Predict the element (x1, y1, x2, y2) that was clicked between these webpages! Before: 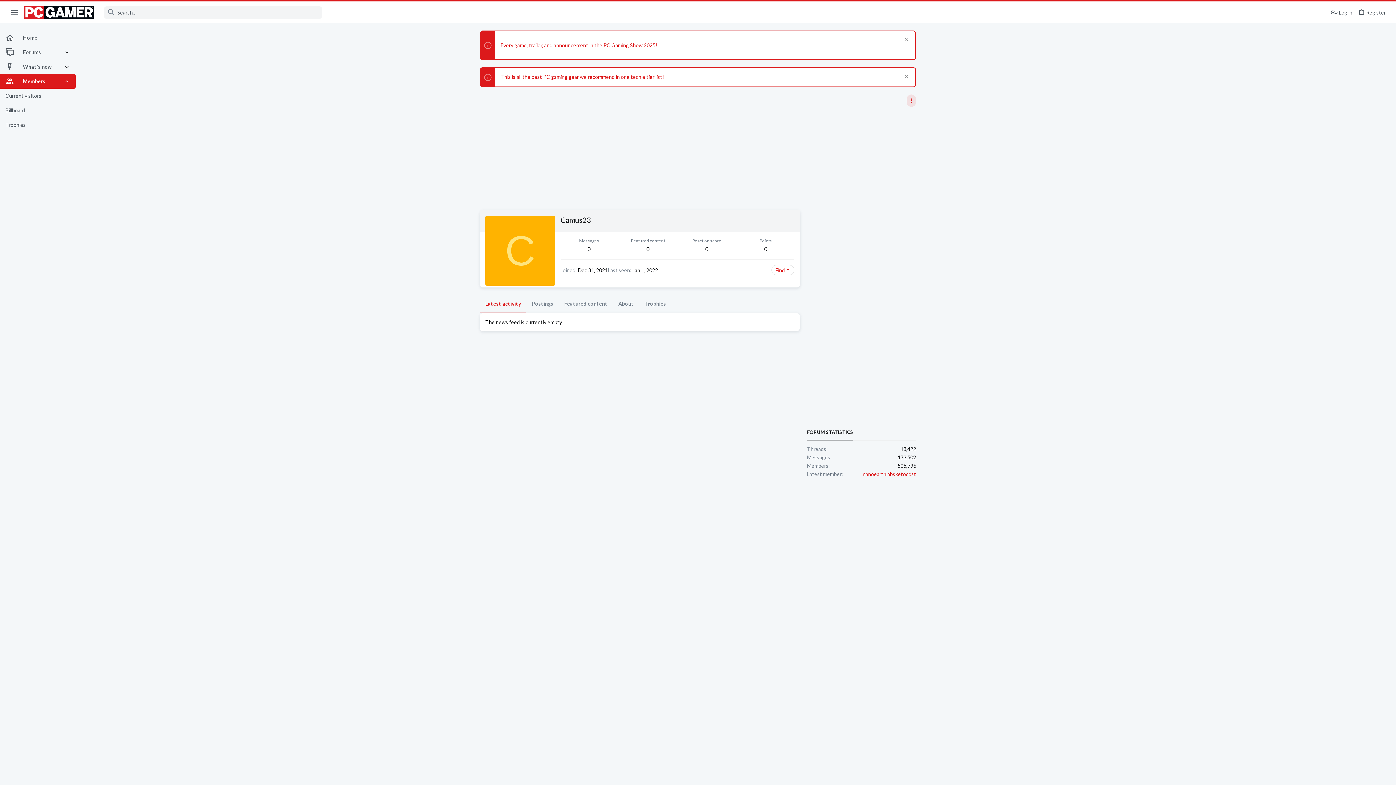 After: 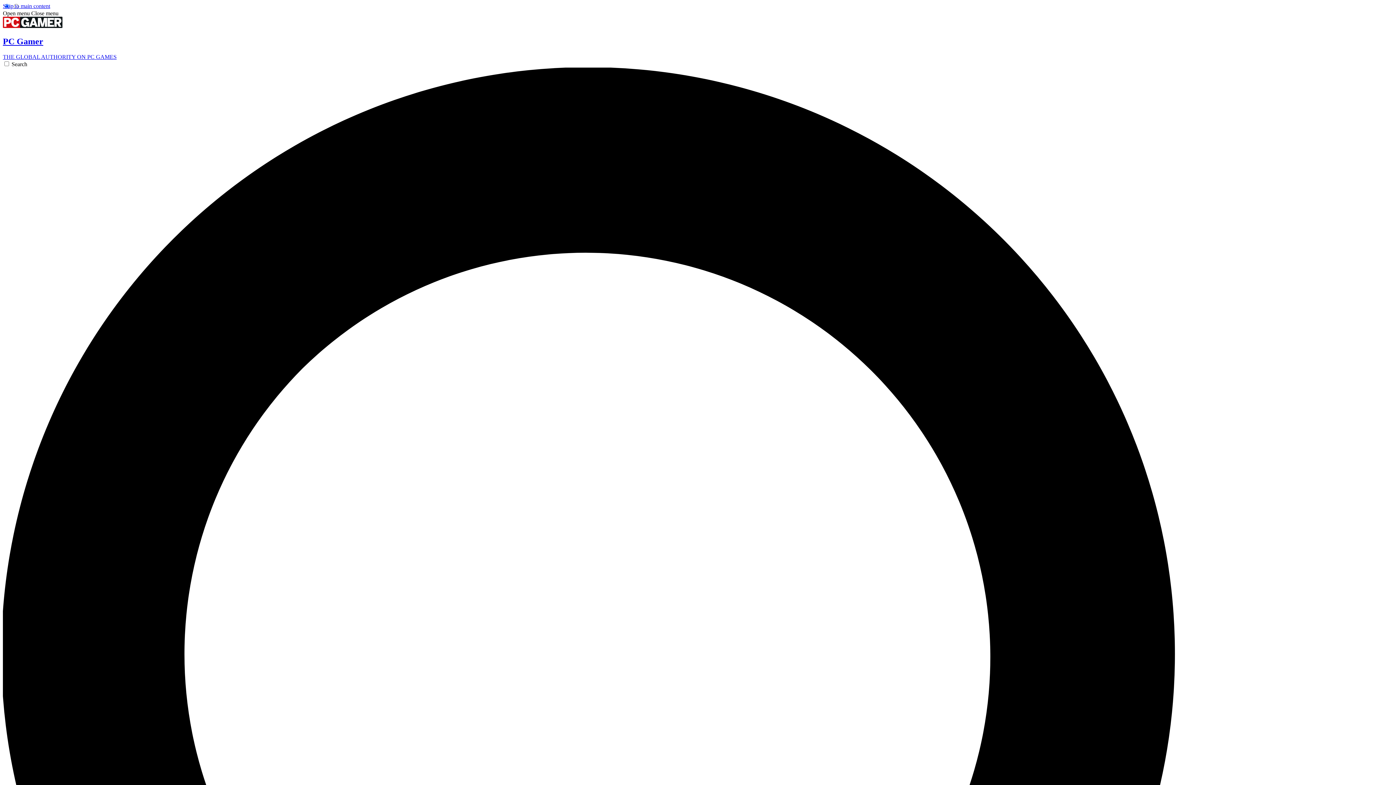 Action: bbox: (24, 5, 94, 18)